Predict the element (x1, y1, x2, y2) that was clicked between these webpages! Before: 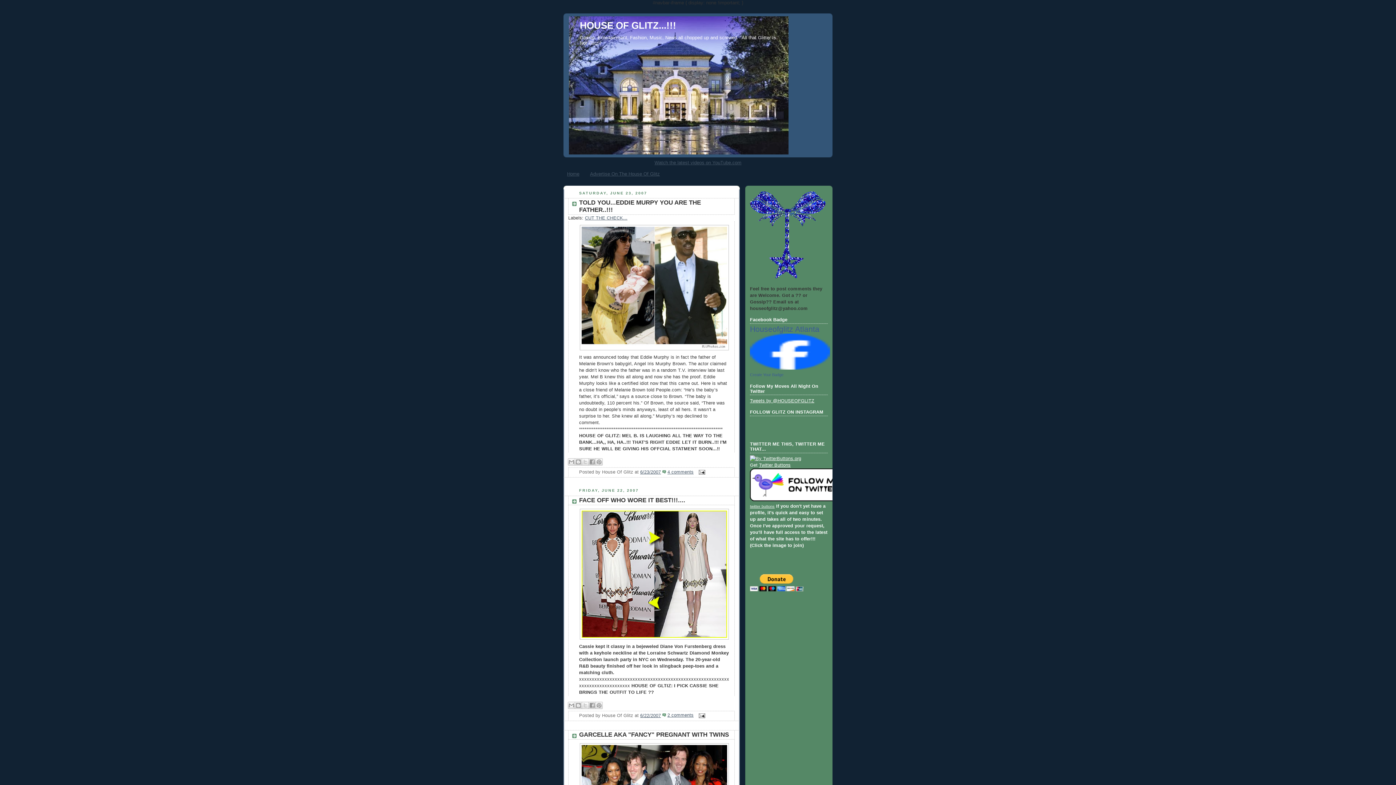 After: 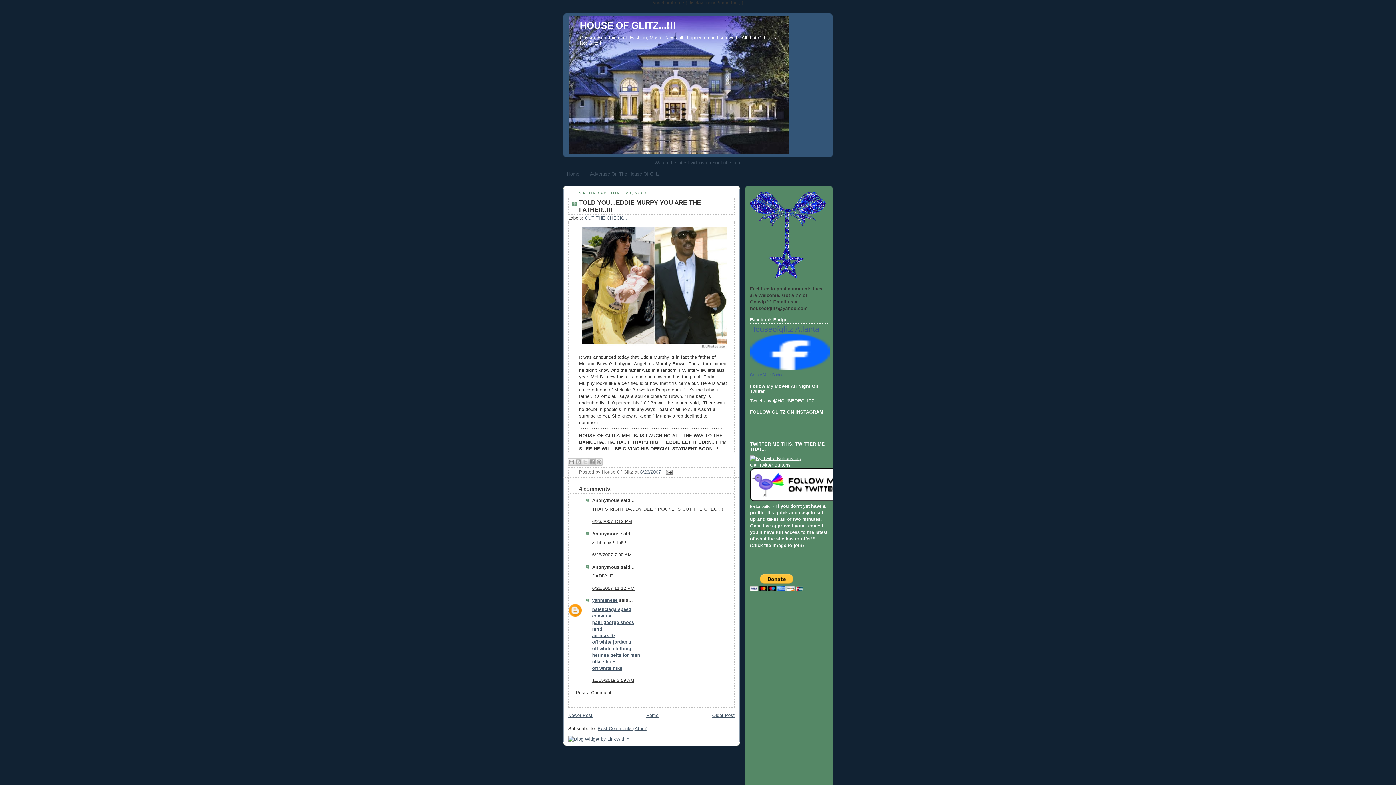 Action: label: 6/23/2007 bbox: (640, 469, 661, 474)